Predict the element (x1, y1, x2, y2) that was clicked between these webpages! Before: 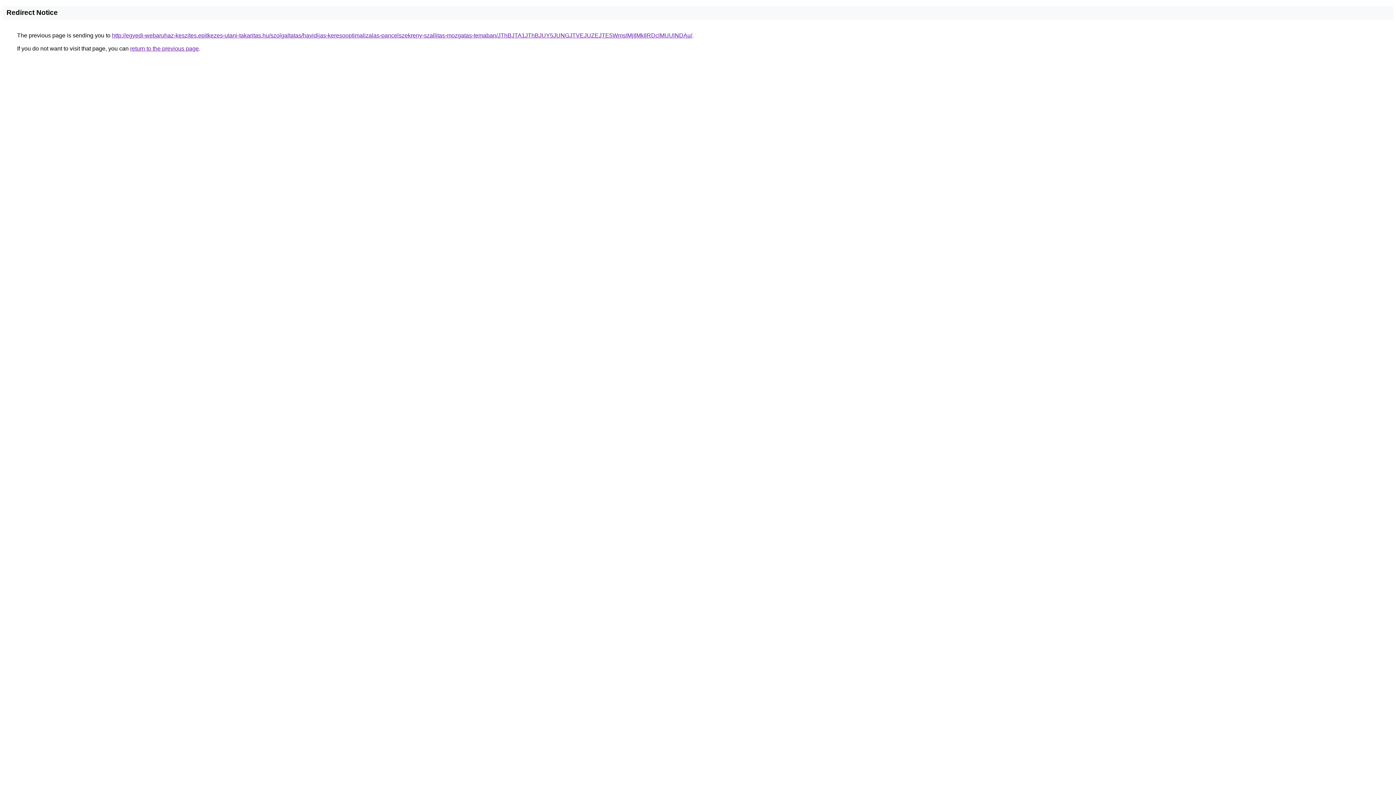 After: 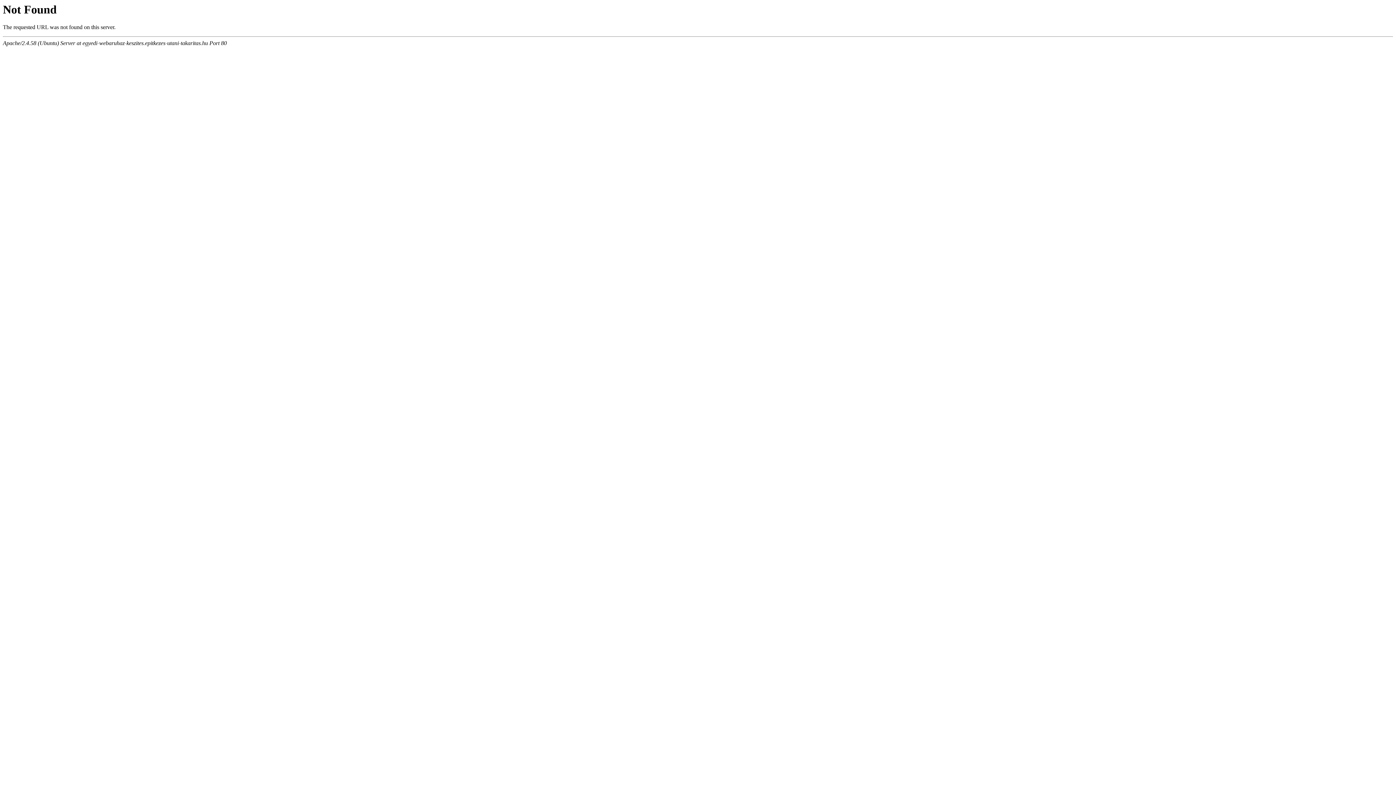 Action: label: http://egyedi-webaruhaz-keszites.epitkezes-utani-takaritas.hu/szolgaltatas/havidijas-keresooptimalizalas-pancelszekreny-szallitas-mozgatas-temaban/JThBJTA1JThBJUY5JUNGJTVEJUZEJTE5WmslMjIlMkIlRDclMUUlNDAu/ bbox: (112, 32, 692, 38)